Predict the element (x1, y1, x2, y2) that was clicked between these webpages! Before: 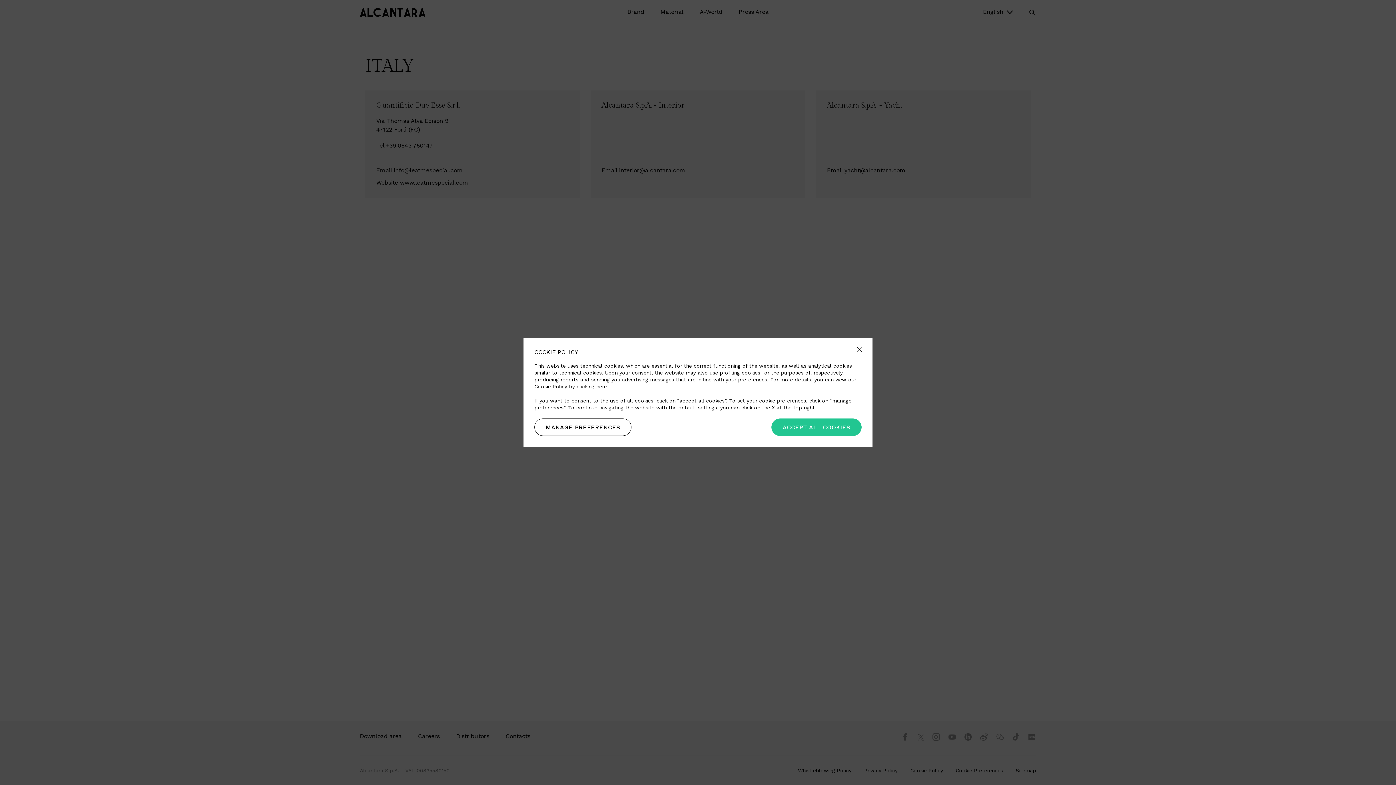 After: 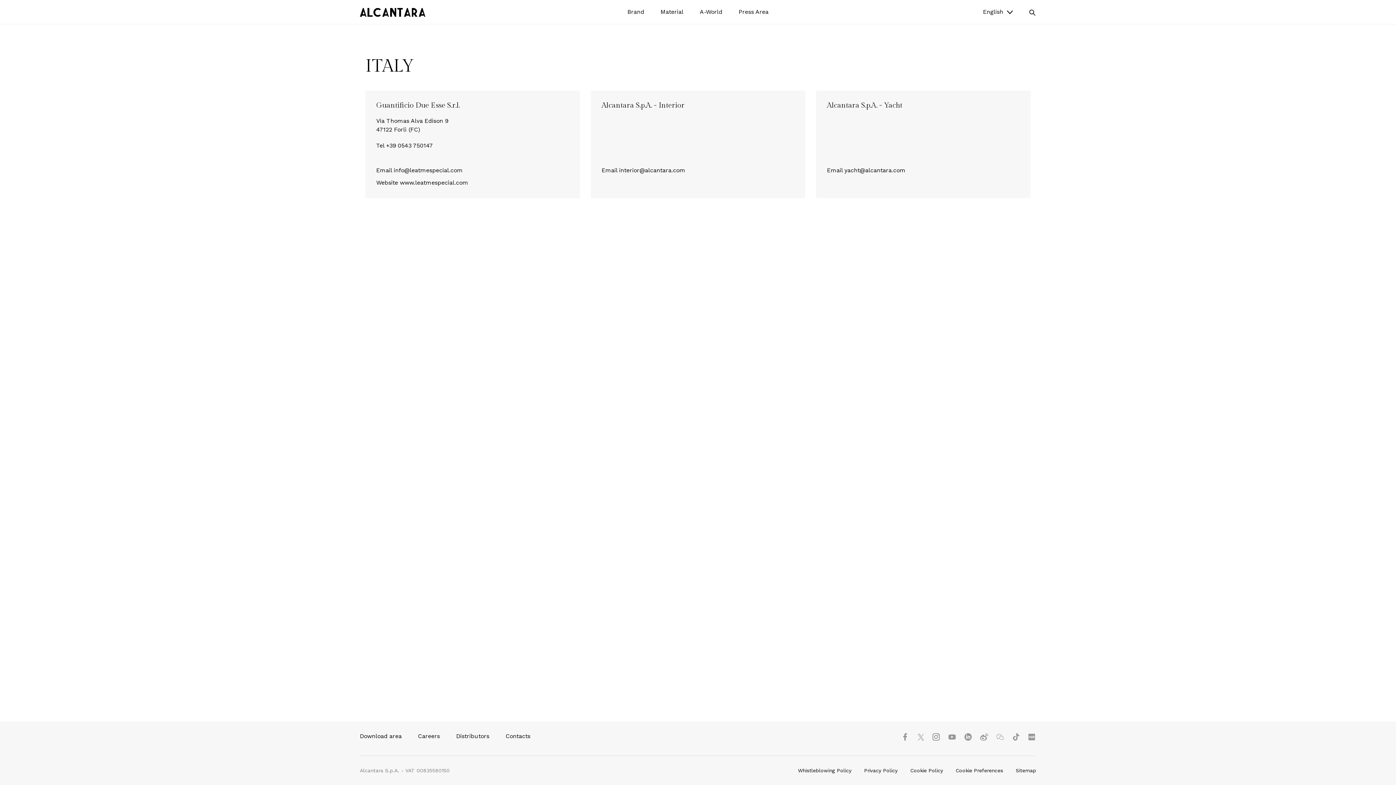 Action: label: ACCEPT ALL COOKIES bbox: (771, 418, 861, 436)